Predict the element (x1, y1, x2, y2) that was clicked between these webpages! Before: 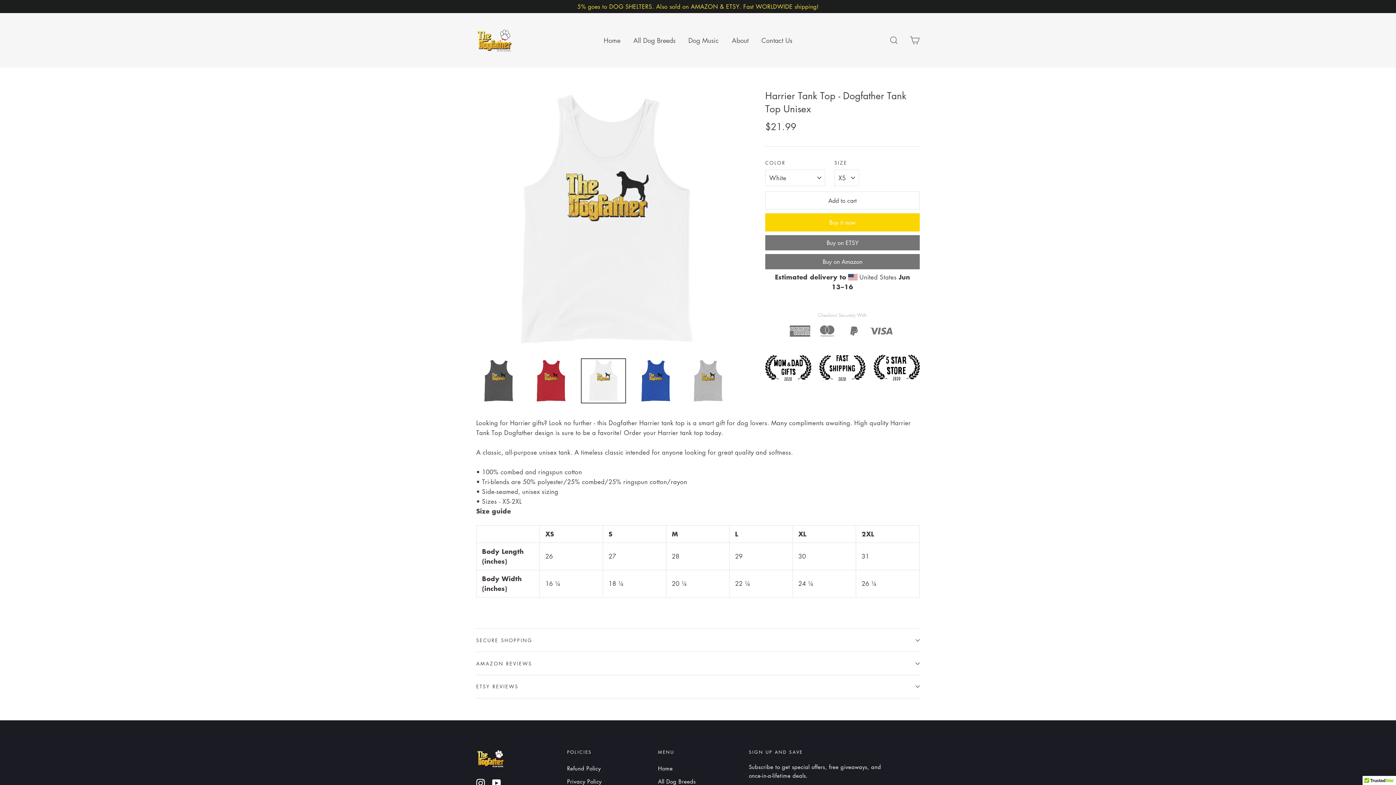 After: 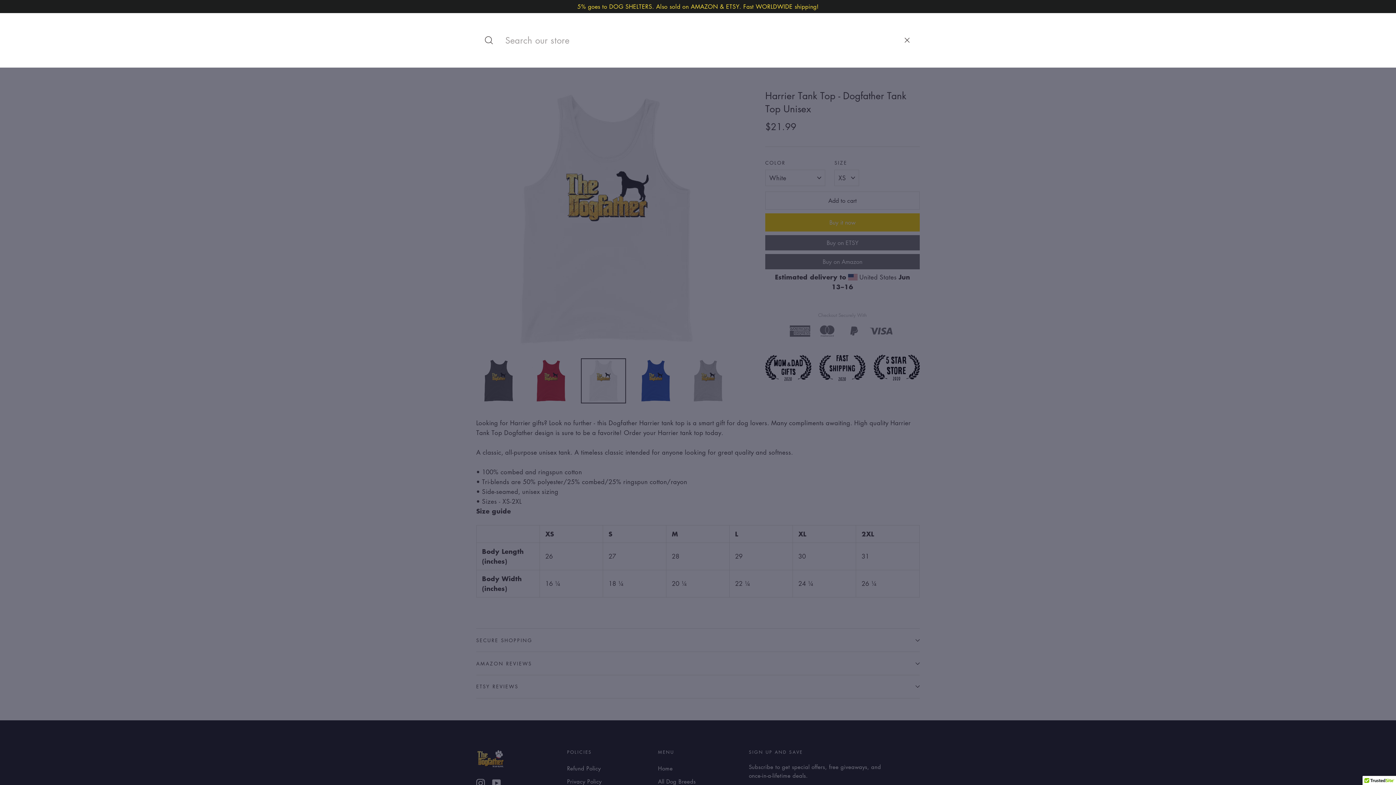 Action: bbox: (884, 32, 903, 48) label: Search